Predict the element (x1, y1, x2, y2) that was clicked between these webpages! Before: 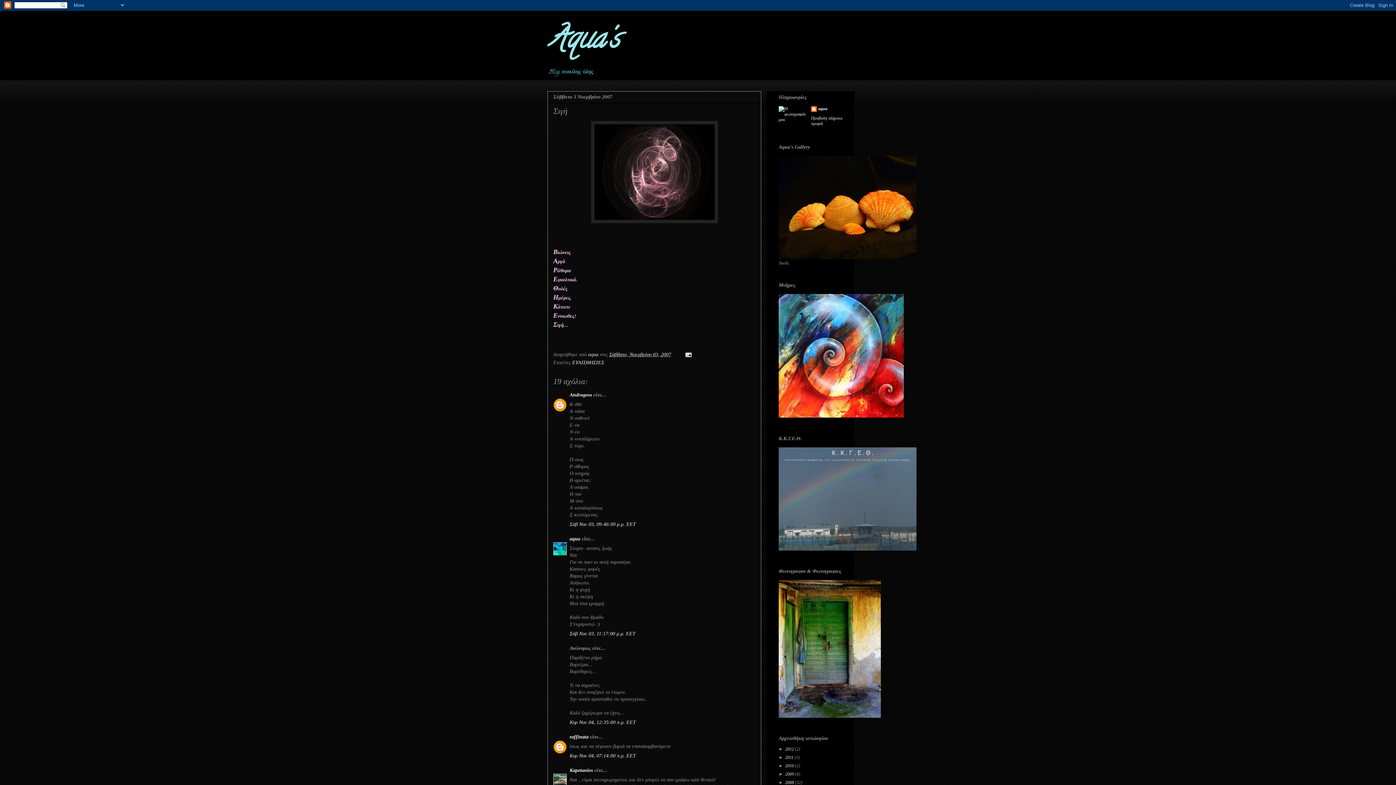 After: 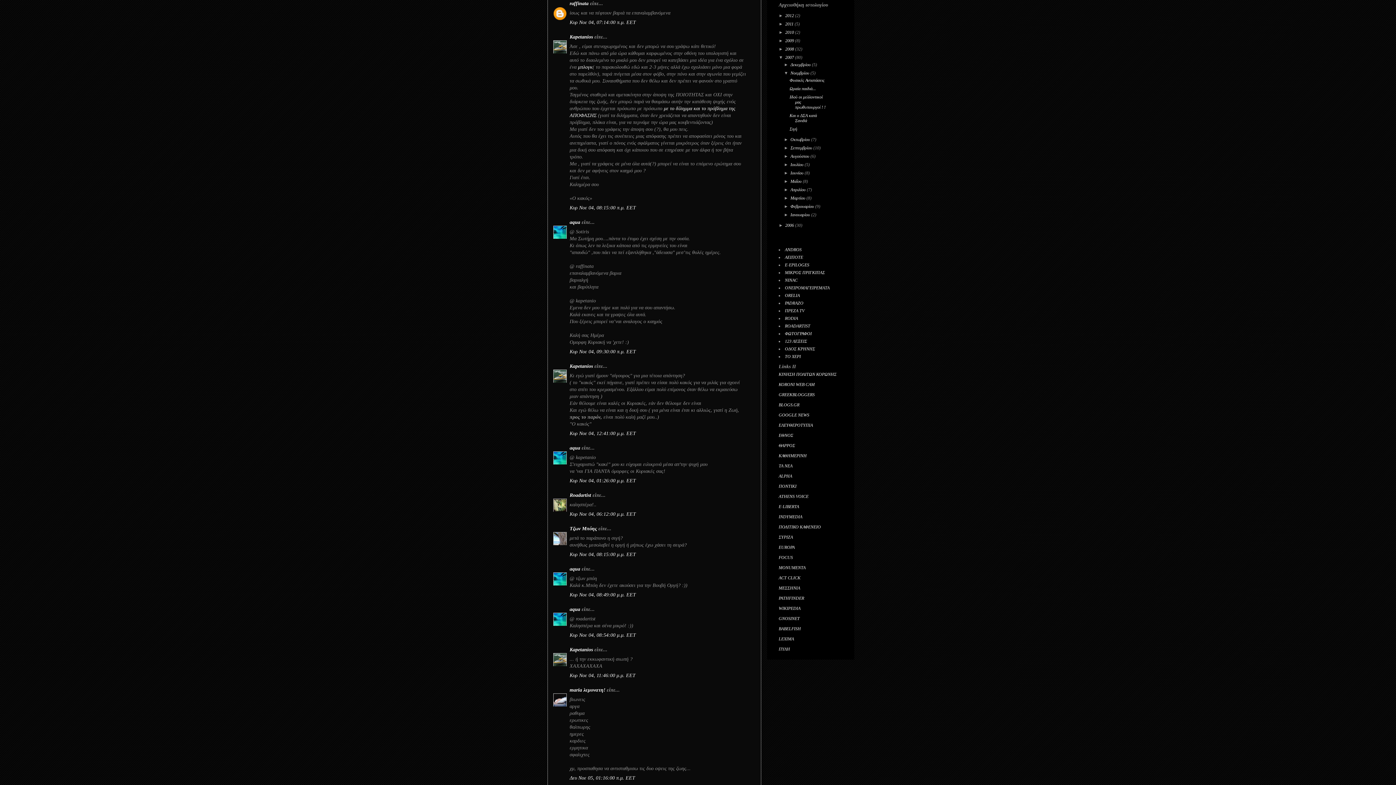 Action: bbox: (569, 753, 636, 758) label: Κυρ Νοε 04, 07:14:00 π.μ. EET